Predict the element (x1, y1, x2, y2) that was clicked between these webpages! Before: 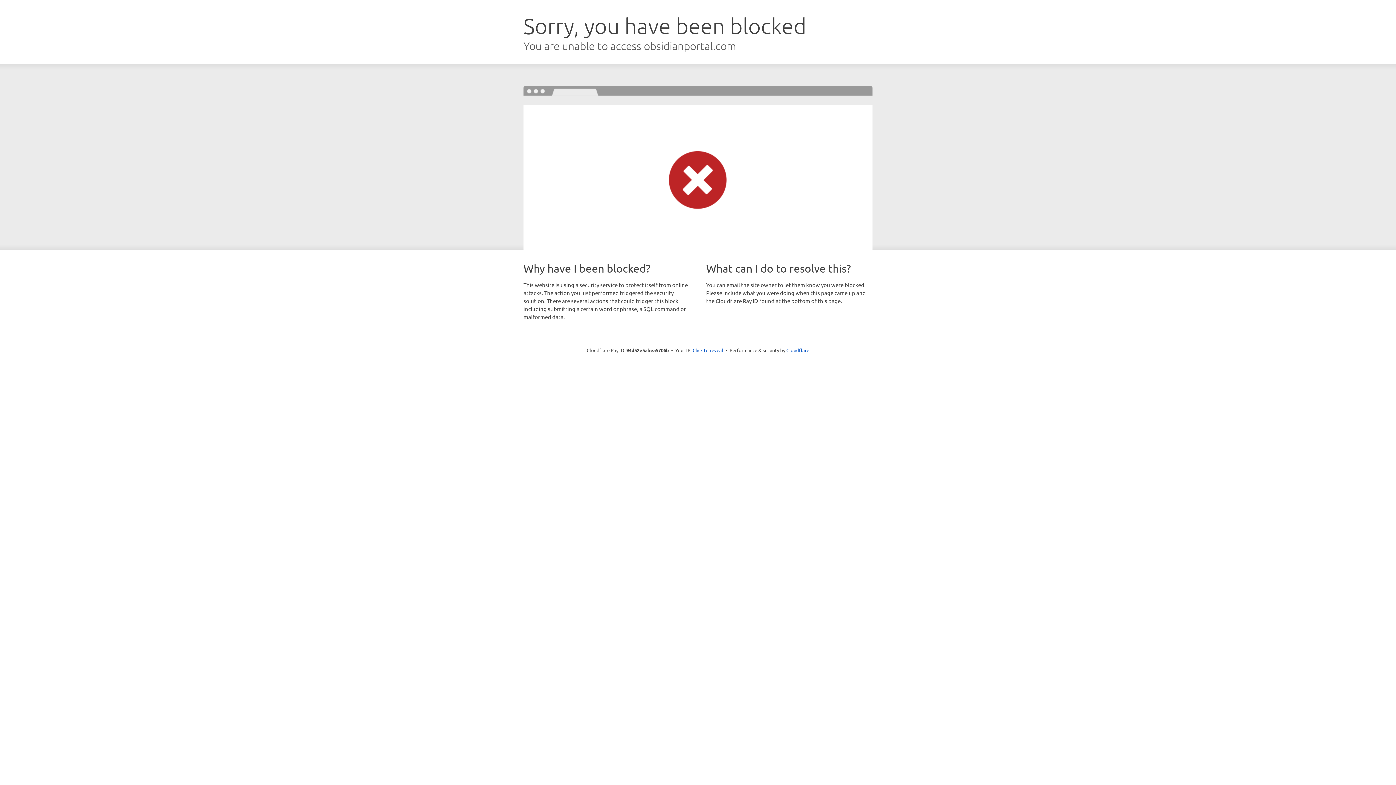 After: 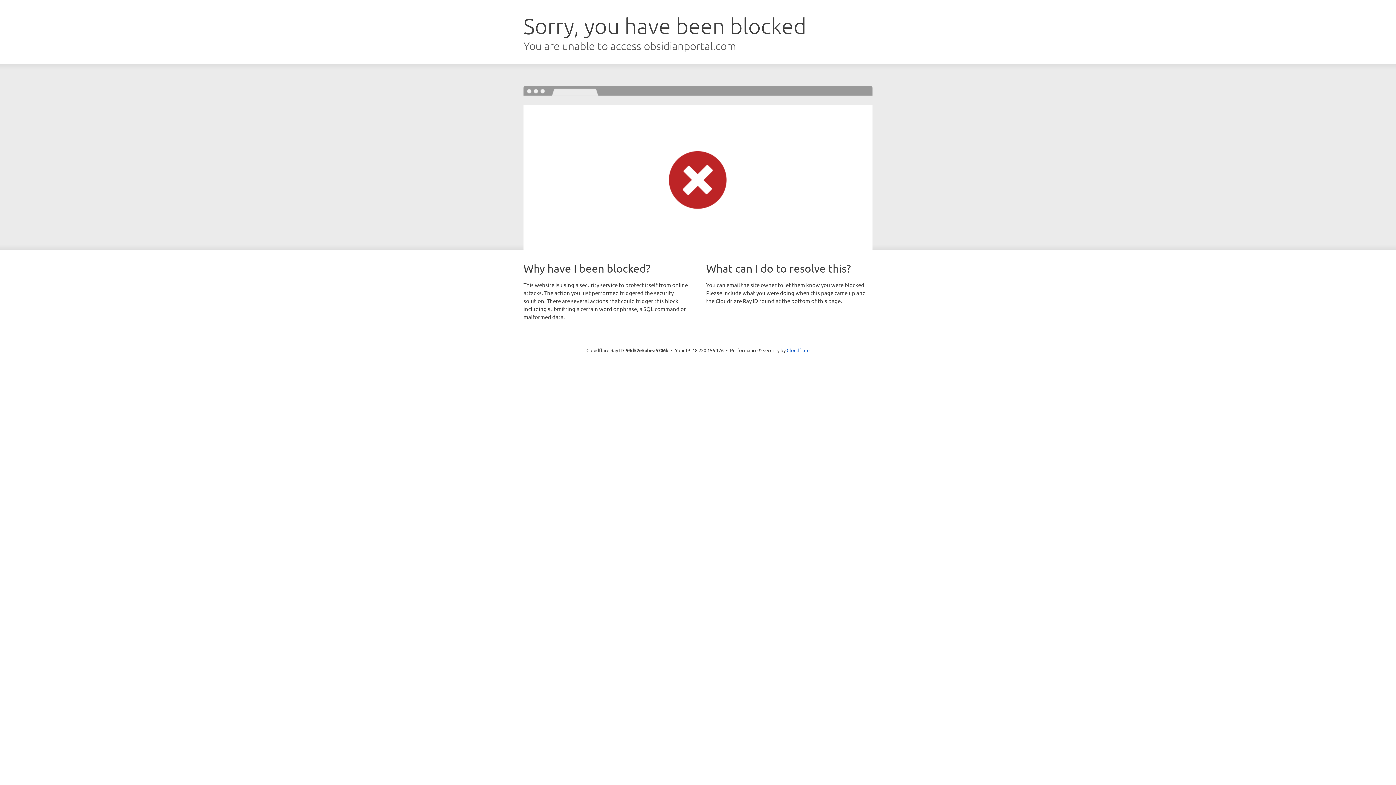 Action: label: Click to reveal bbox: (692, 346, 723, 353)